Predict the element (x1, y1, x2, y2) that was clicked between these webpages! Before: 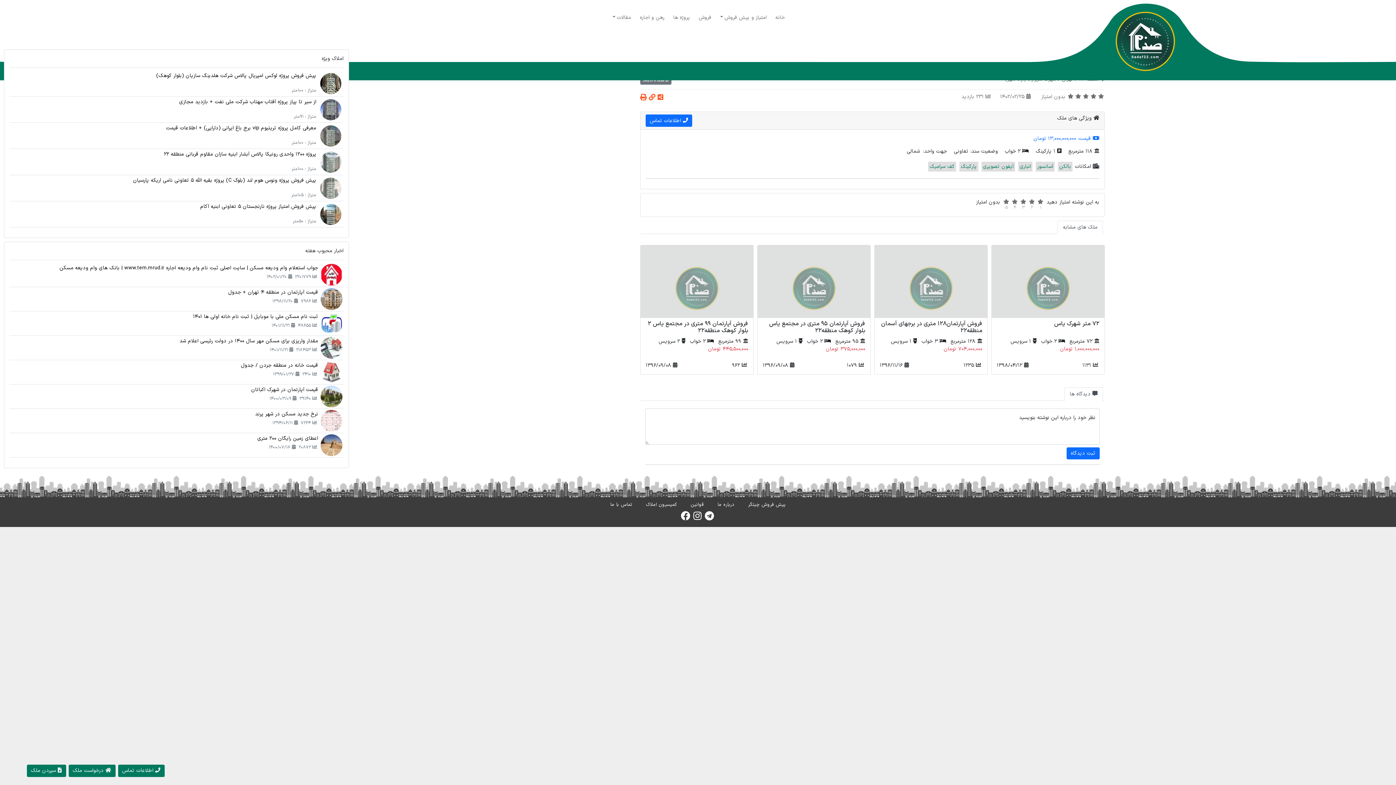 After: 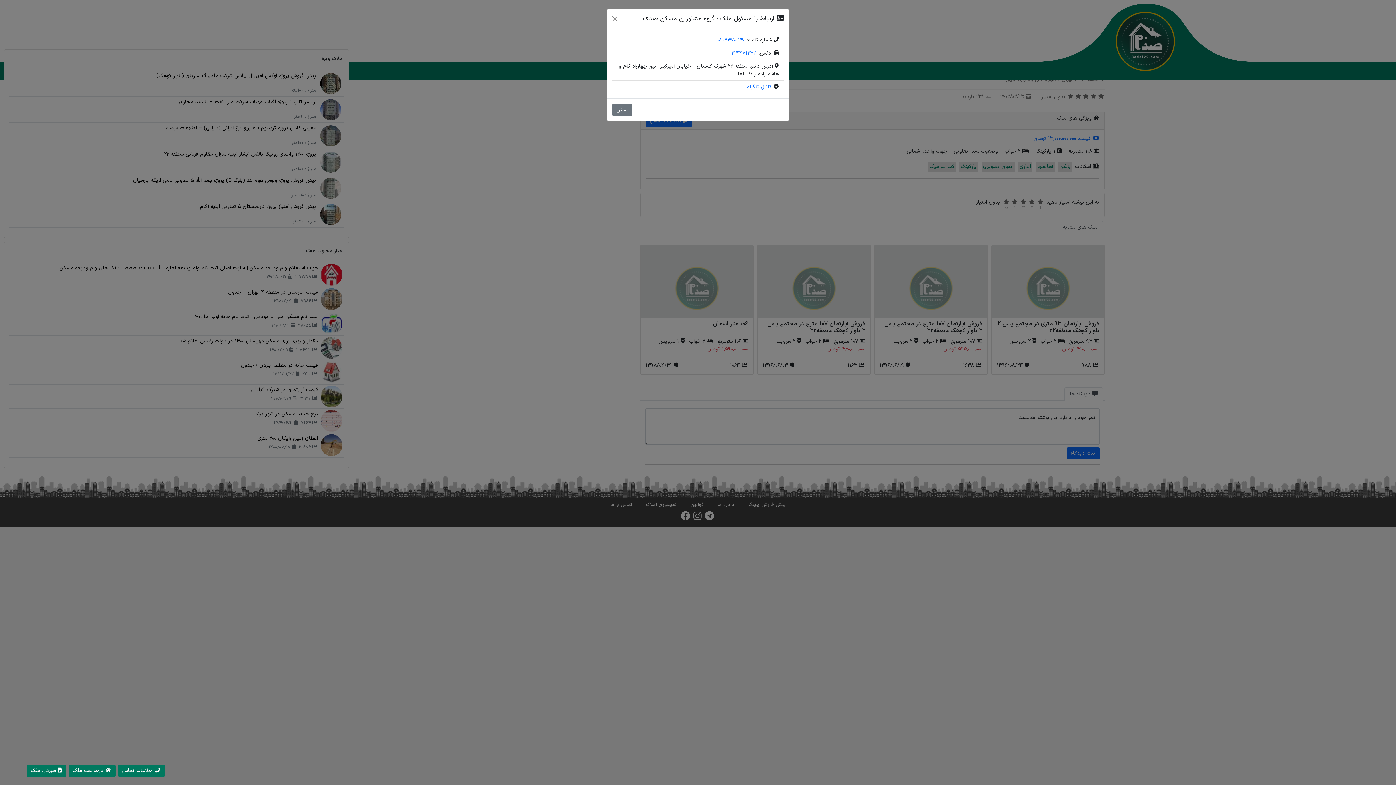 Action: bbox: (645, 114, 692, 126) label:  اطلاعات تماس